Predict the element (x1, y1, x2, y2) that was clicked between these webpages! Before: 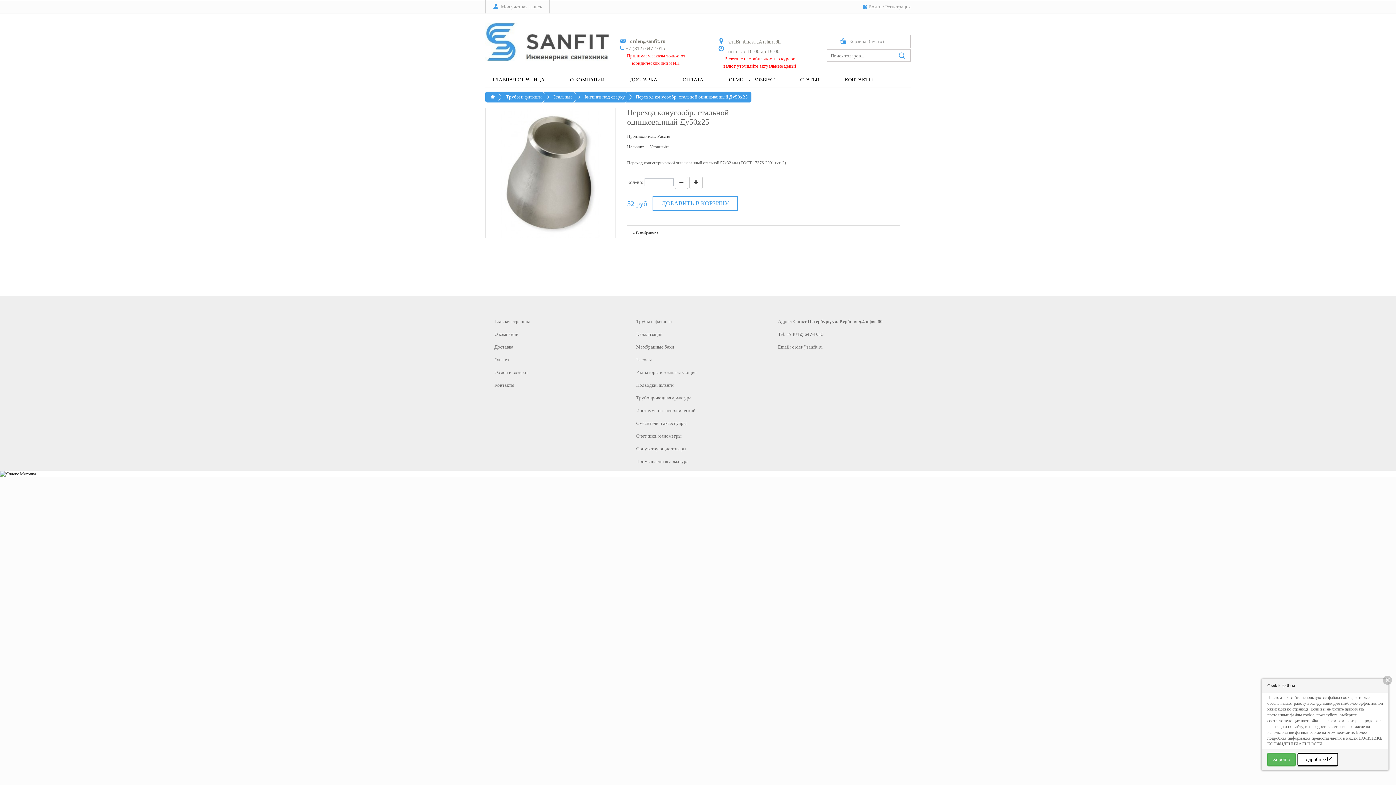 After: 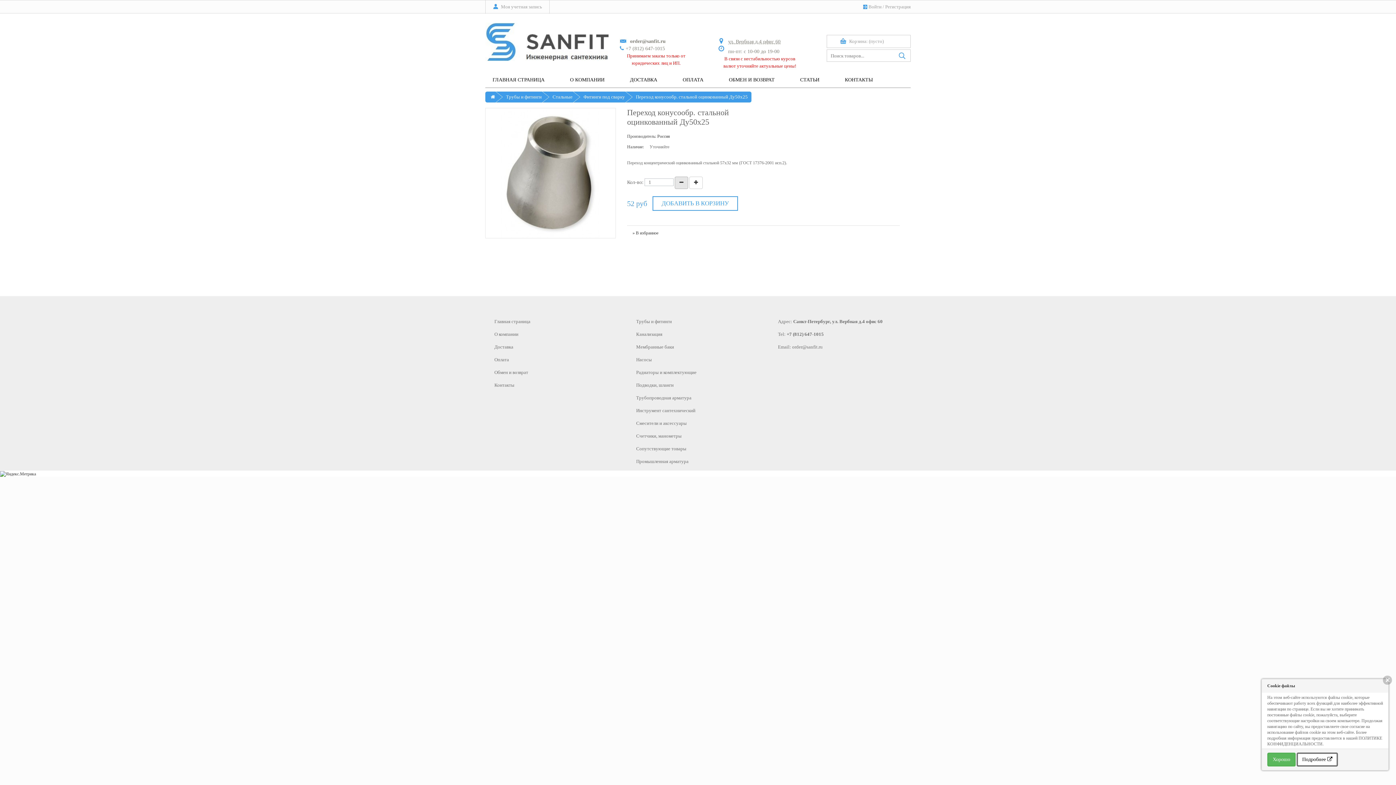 Action: bbox: (674, 176, 688, 189)